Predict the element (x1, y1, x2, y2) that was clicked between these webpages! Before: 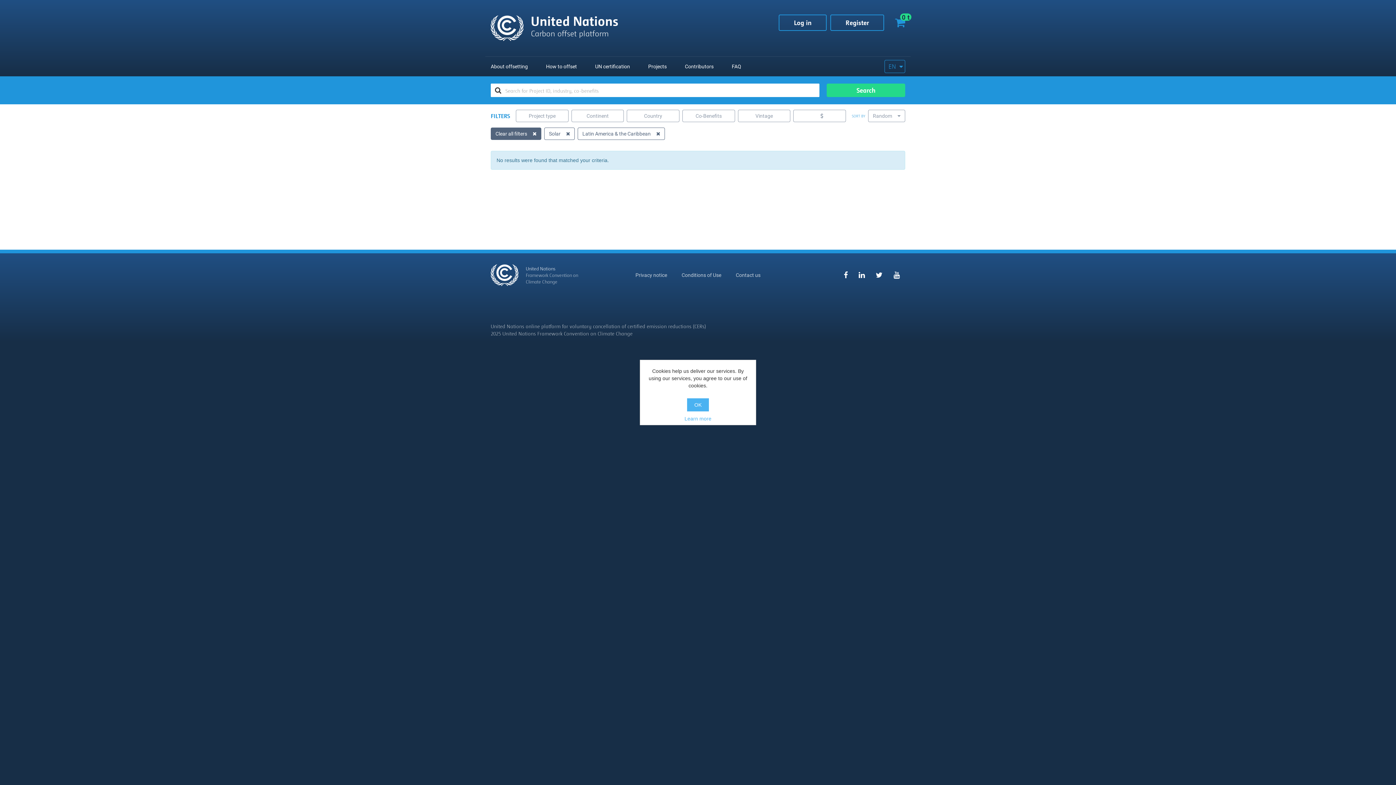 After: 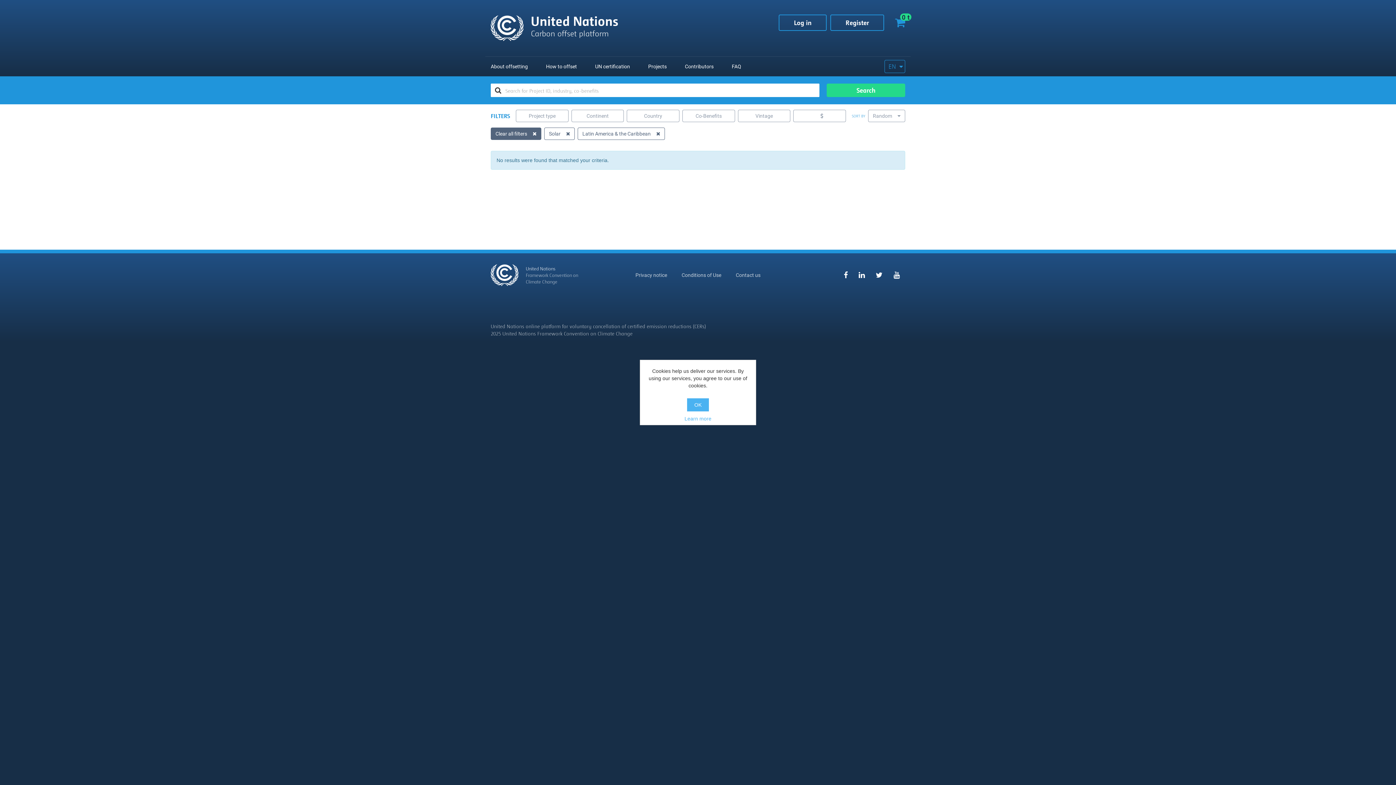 Action: bbox: (857, 268, 866, 282)